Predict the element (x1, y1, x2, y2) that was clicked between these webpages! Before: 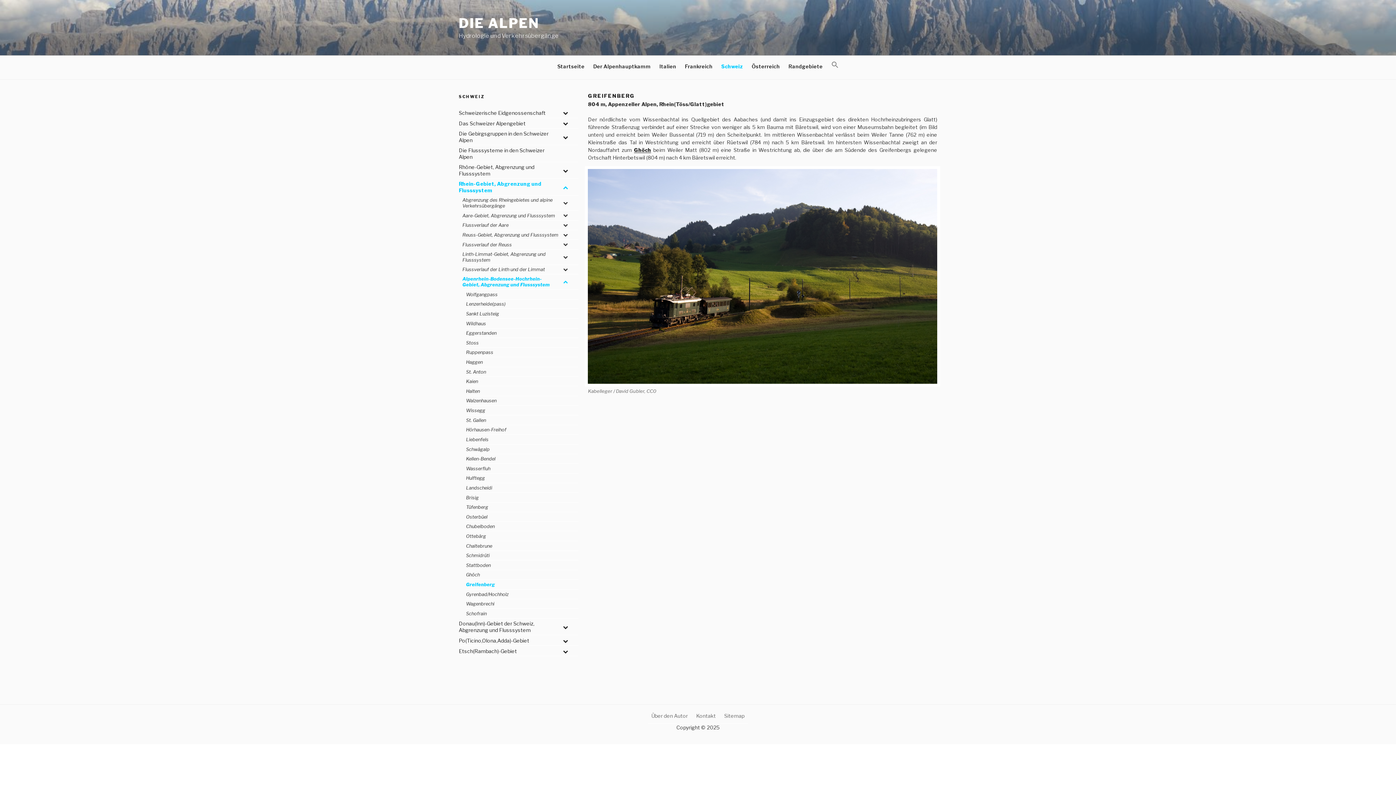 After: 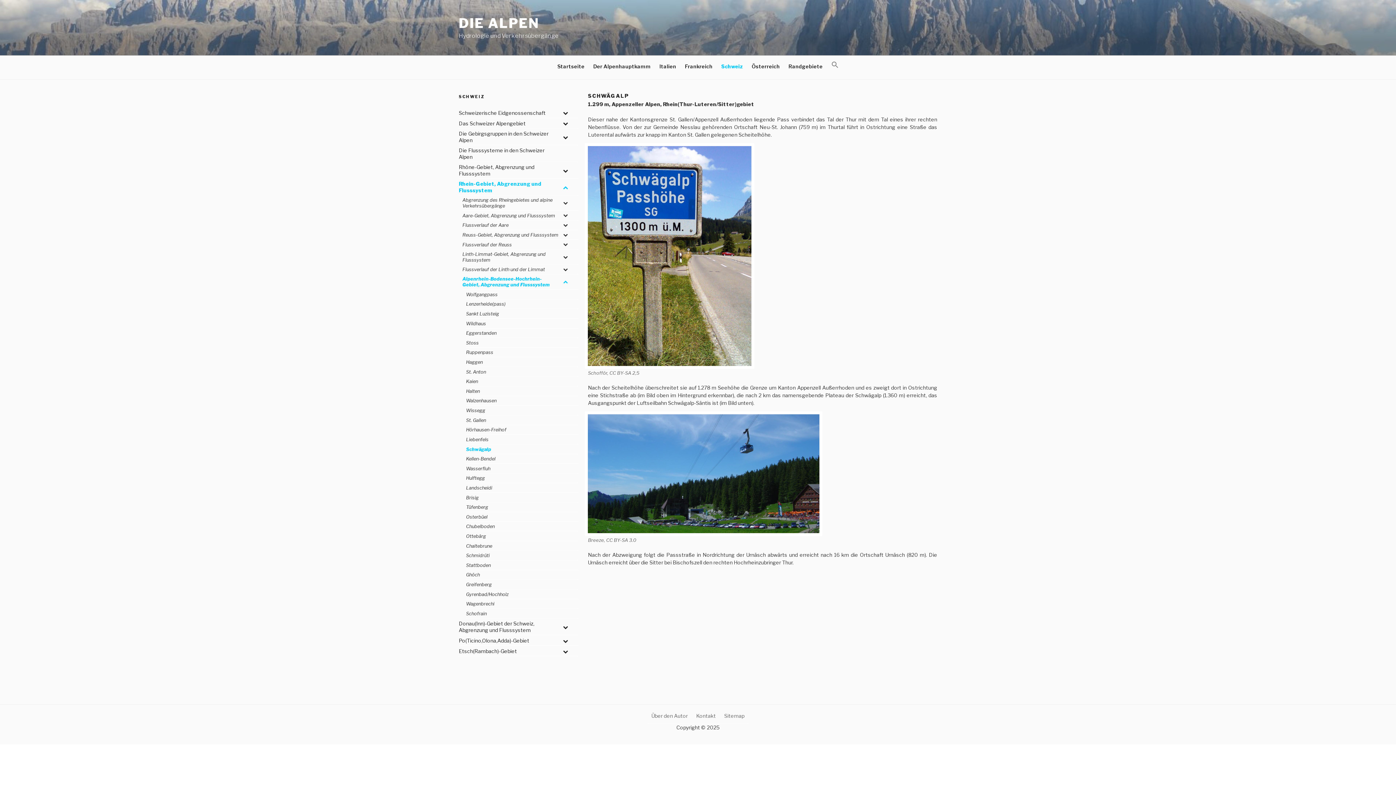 Action: bbox: (466, 444, 578, 454) label: Schwägalp